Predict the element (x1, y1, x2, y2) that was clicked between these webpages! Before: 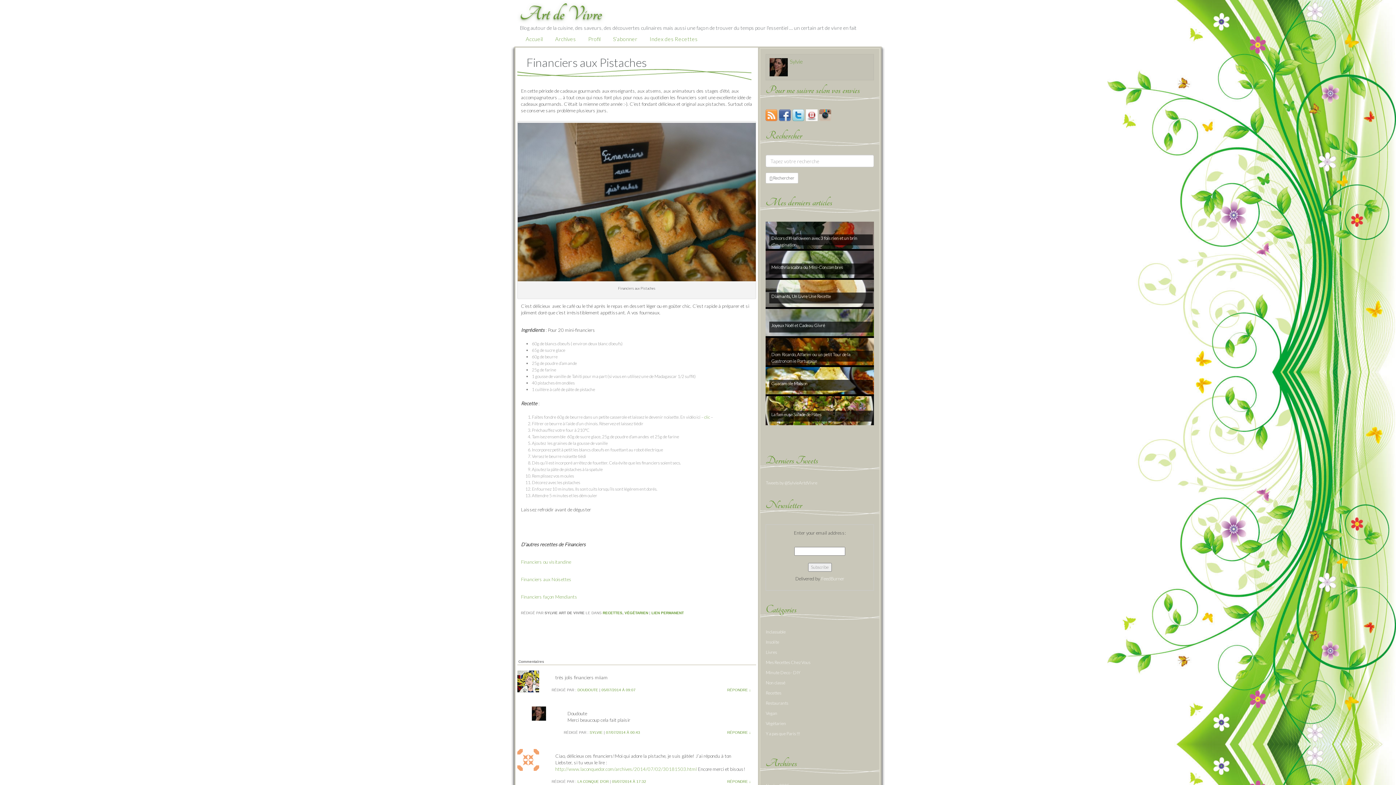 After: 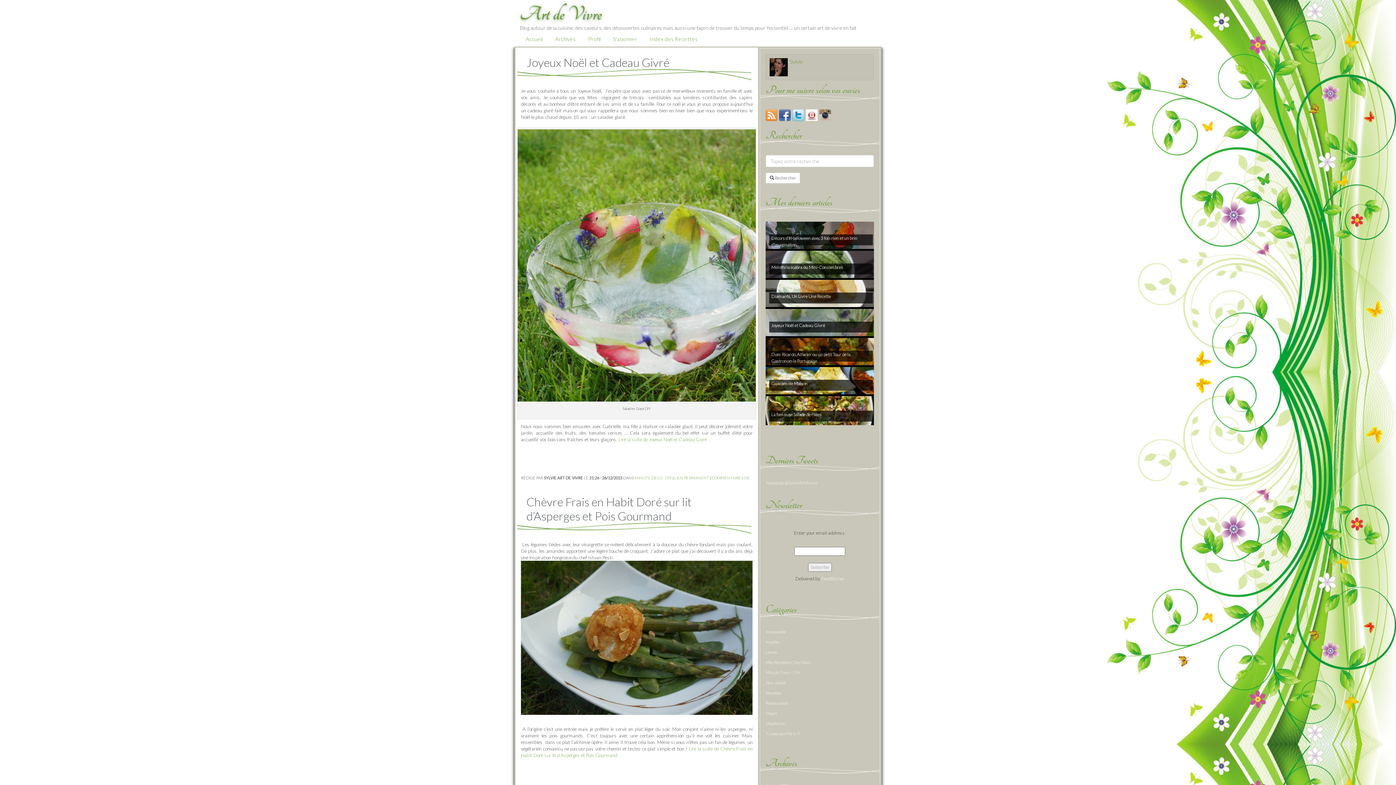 Action: bbox: (765, 670, 800, 675) label: Minute Deco - DIY